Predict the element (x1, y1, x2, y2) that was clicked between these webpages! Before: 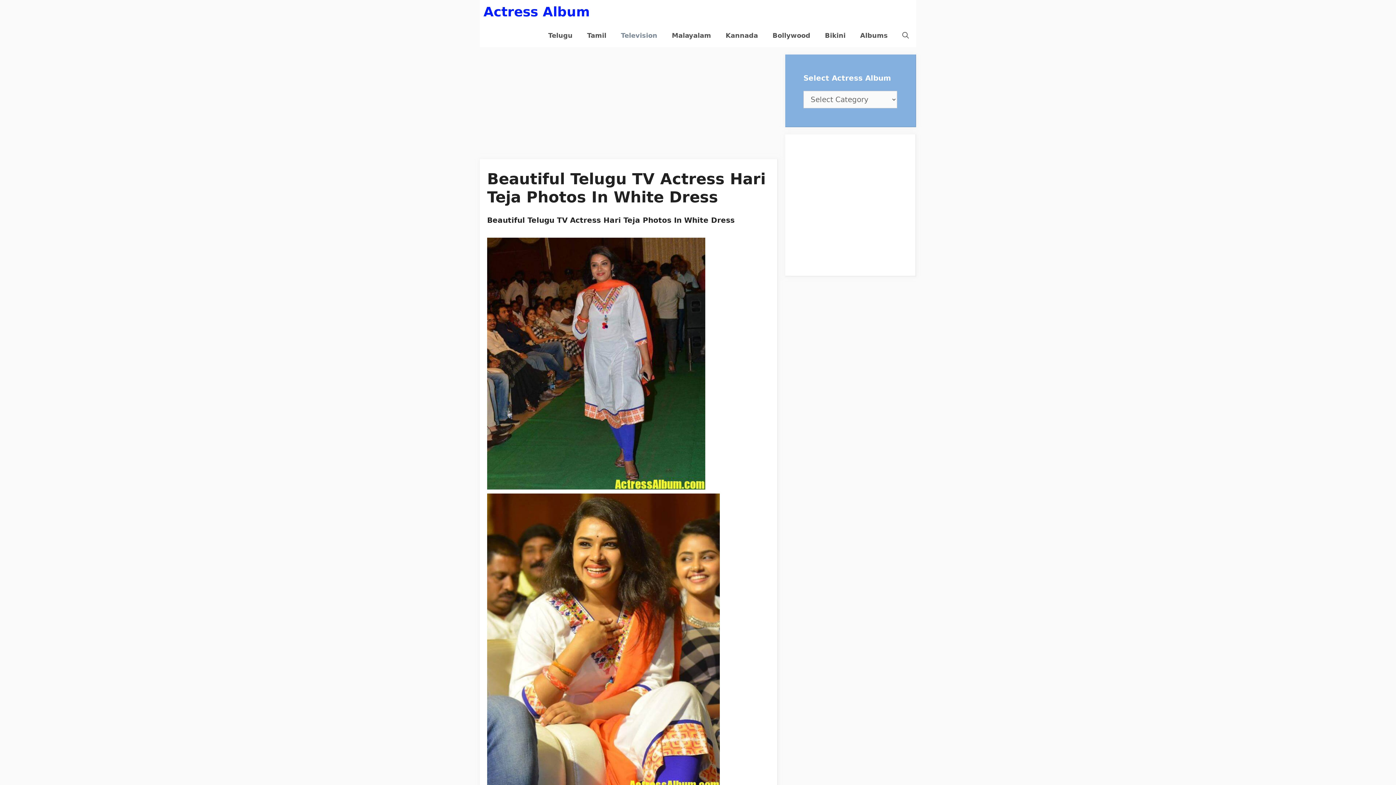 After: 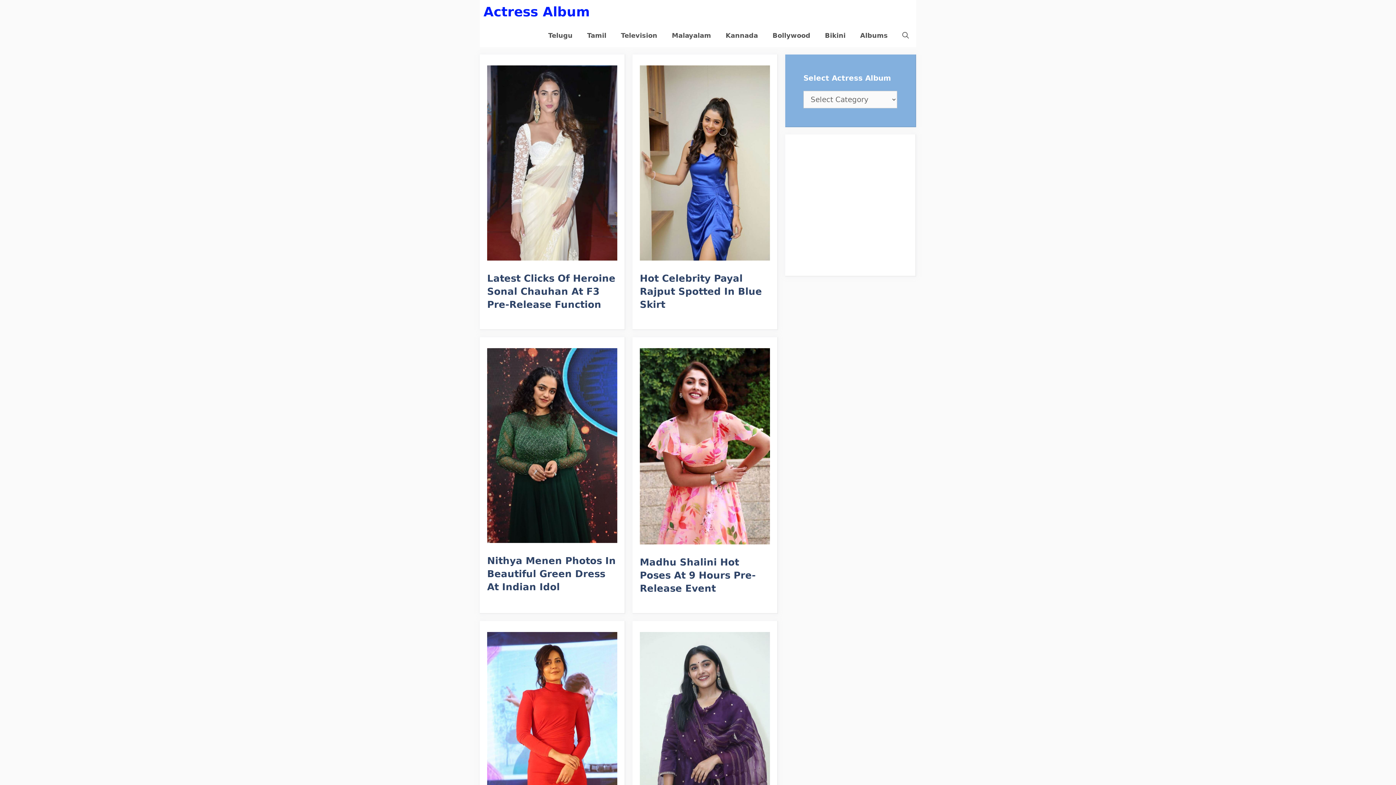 Action: label: Actress Album bbox: (483, 0, 590, 23)